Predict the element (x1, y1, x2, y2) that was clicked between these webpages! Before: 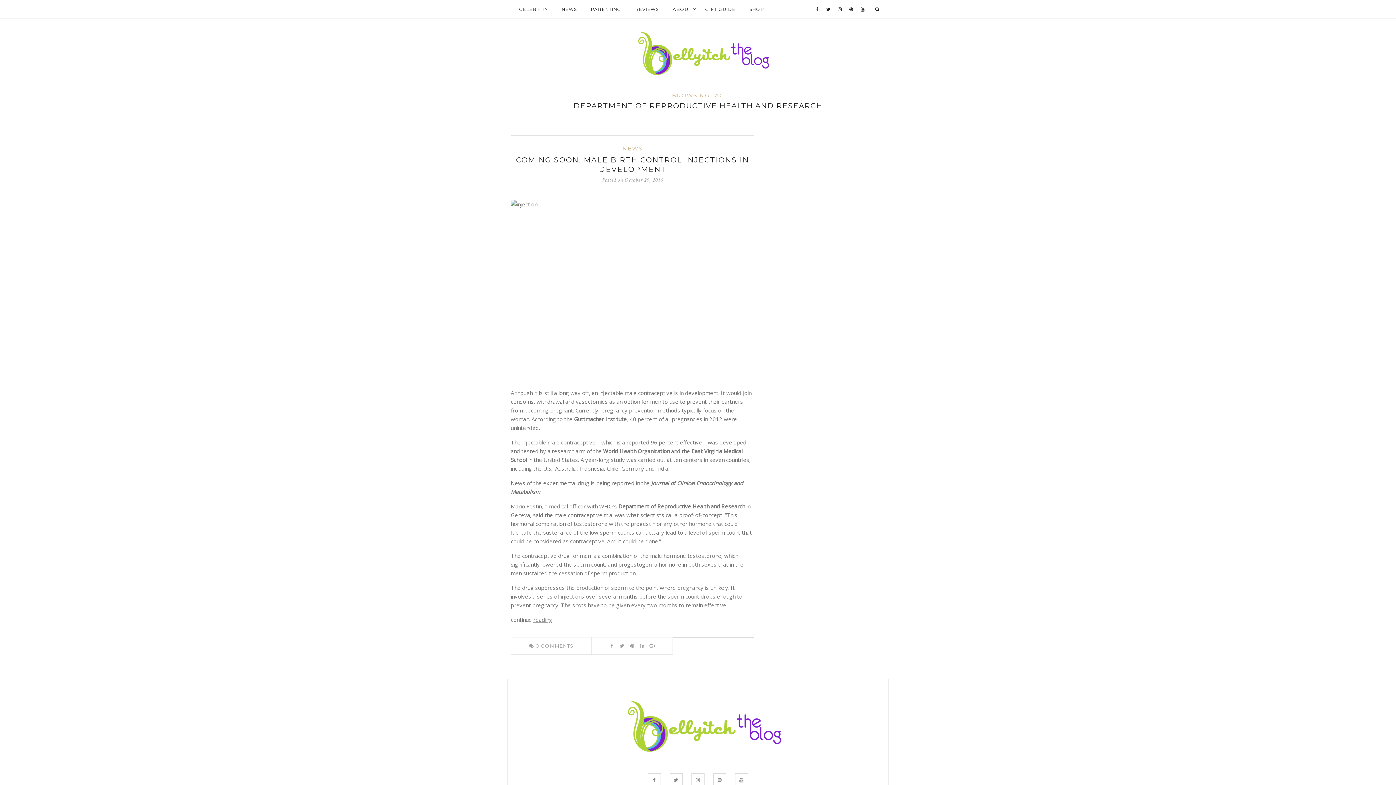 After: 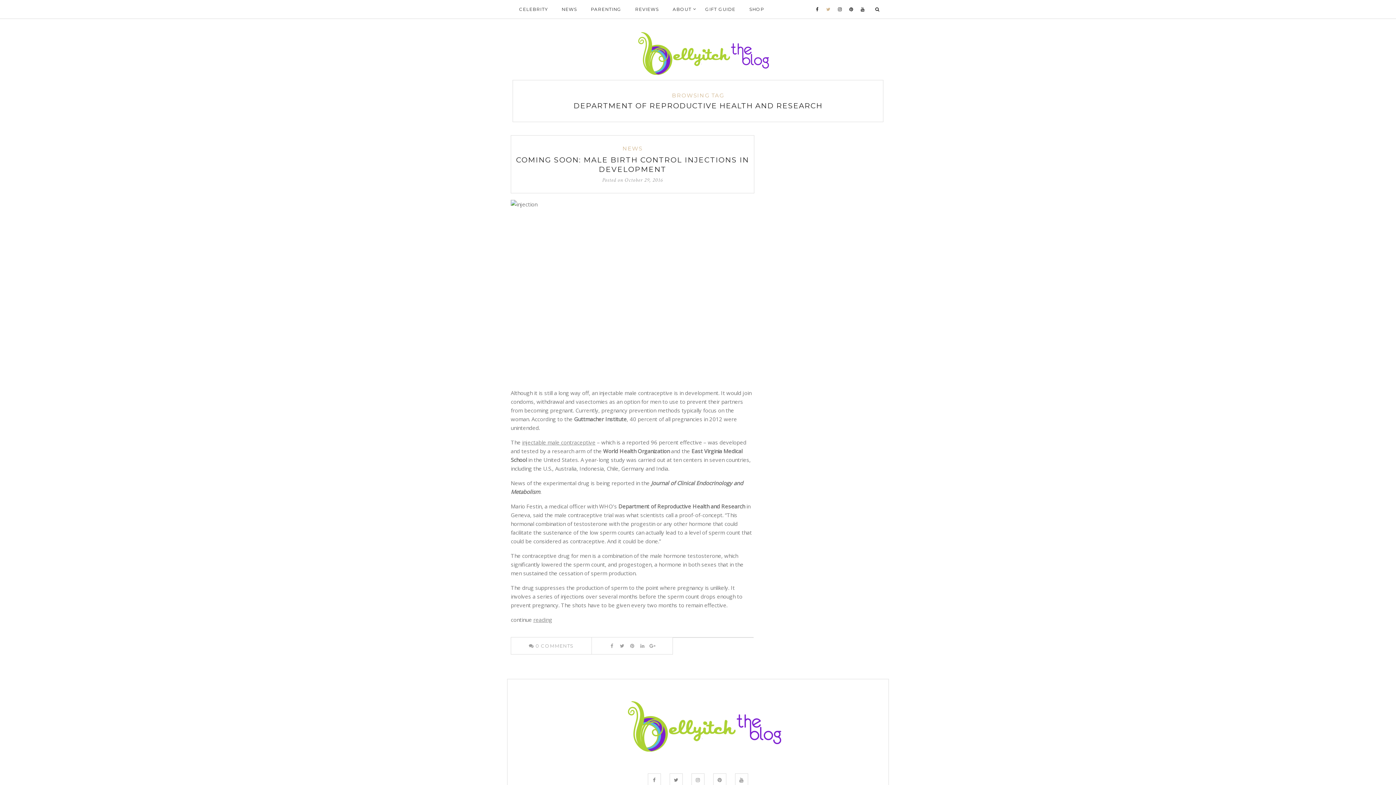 Action: bbox: (822, 0, 834, 18)